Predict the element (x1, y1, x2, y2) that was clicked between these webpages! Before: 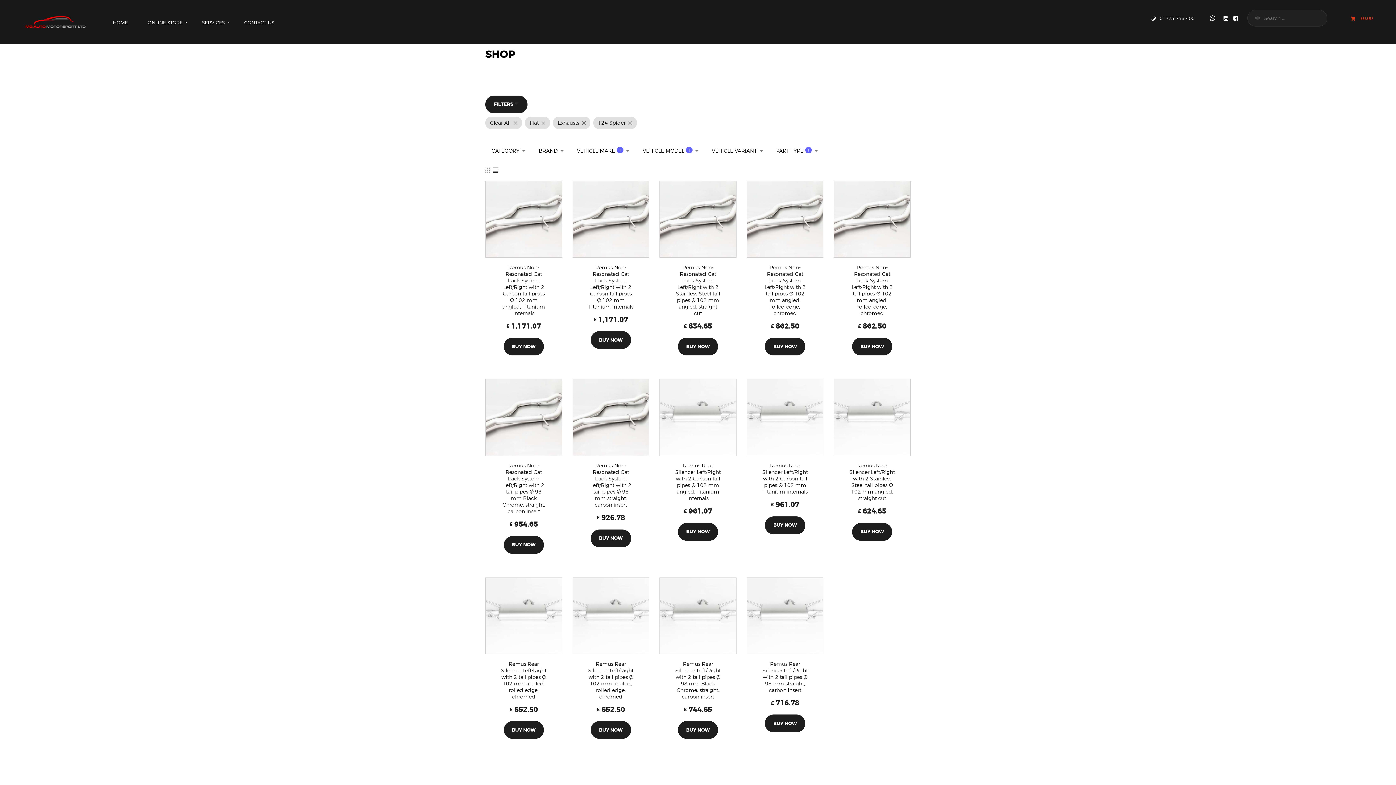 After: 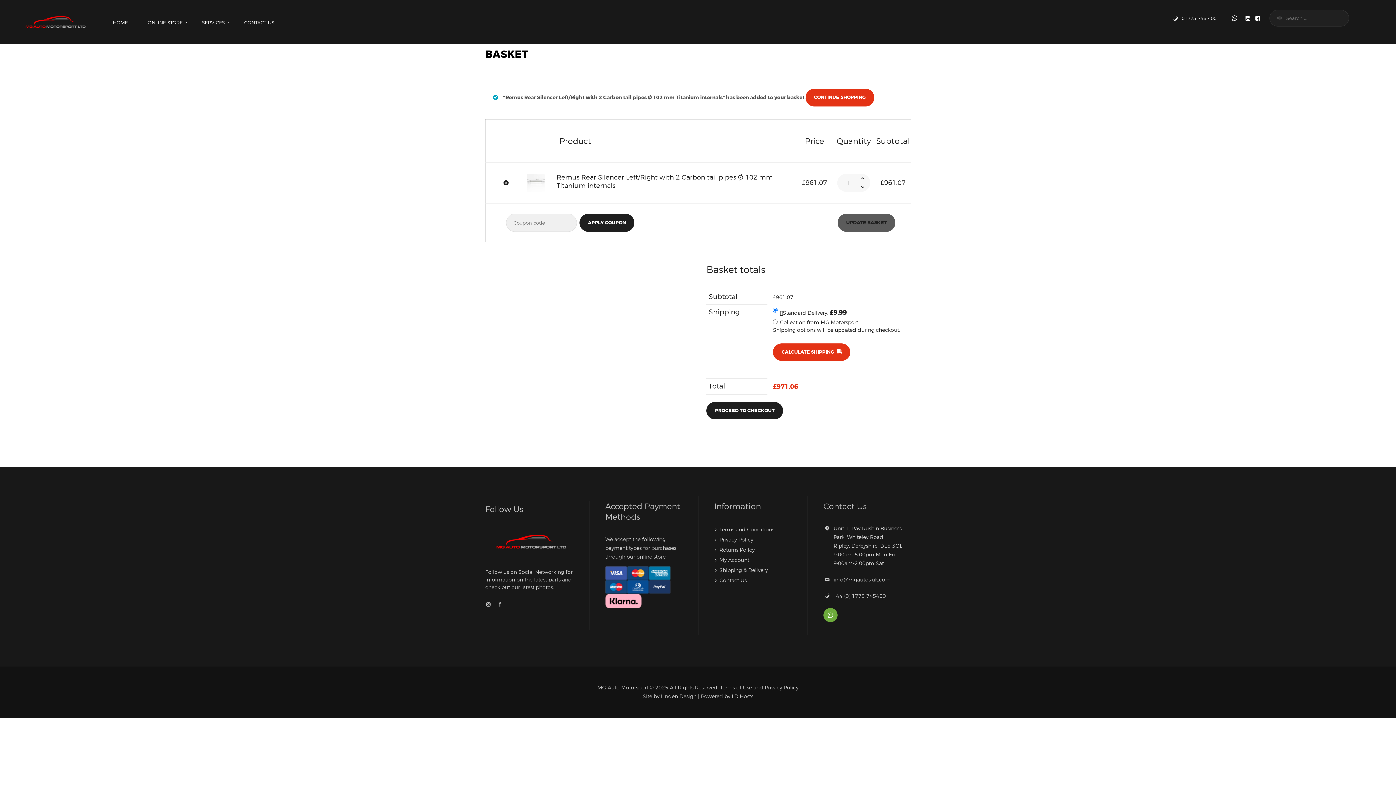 Action: bbox: (765, 472, 805, 490) label: Add to basket: “Remus Rear Silencer Left/Right with 2 Carbon tail pipes Ø 102 mm Titanium internals”